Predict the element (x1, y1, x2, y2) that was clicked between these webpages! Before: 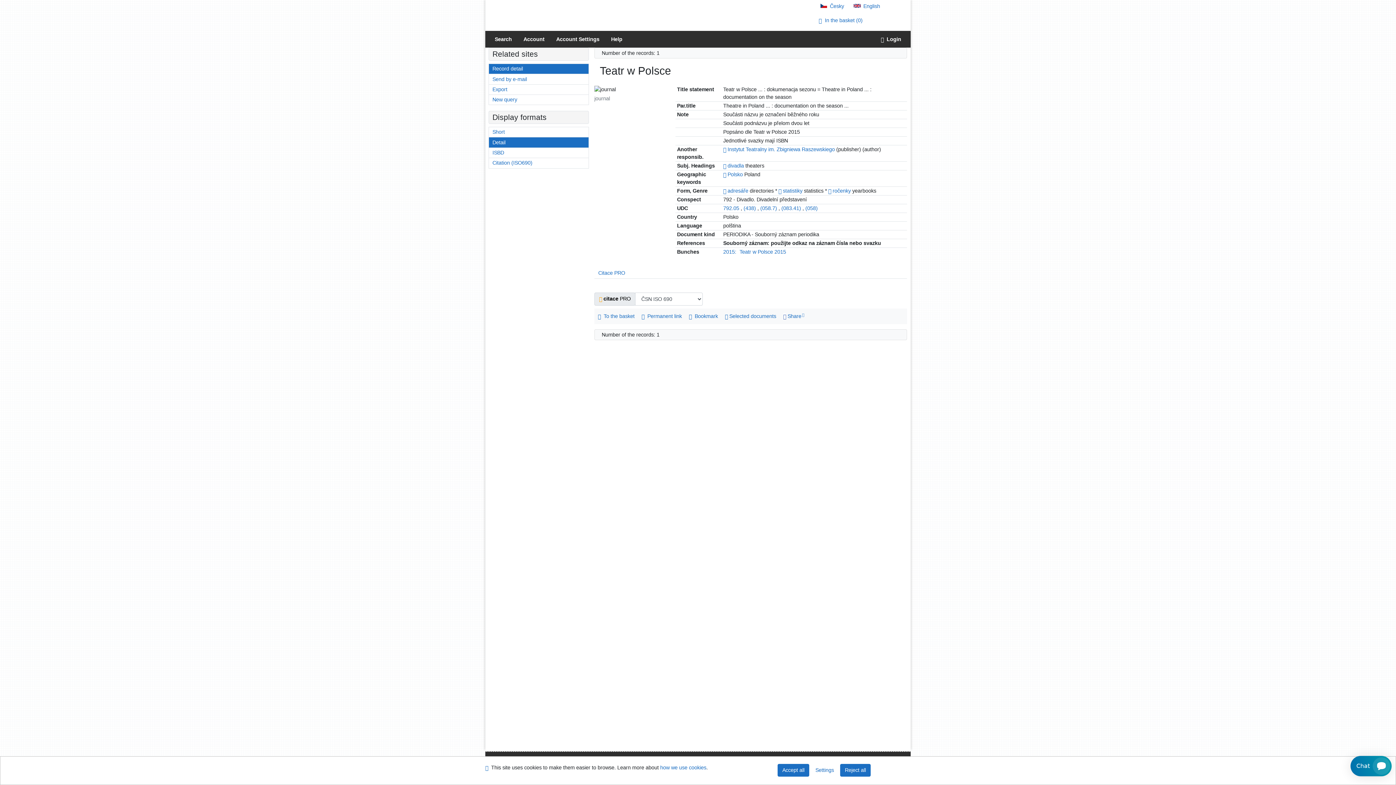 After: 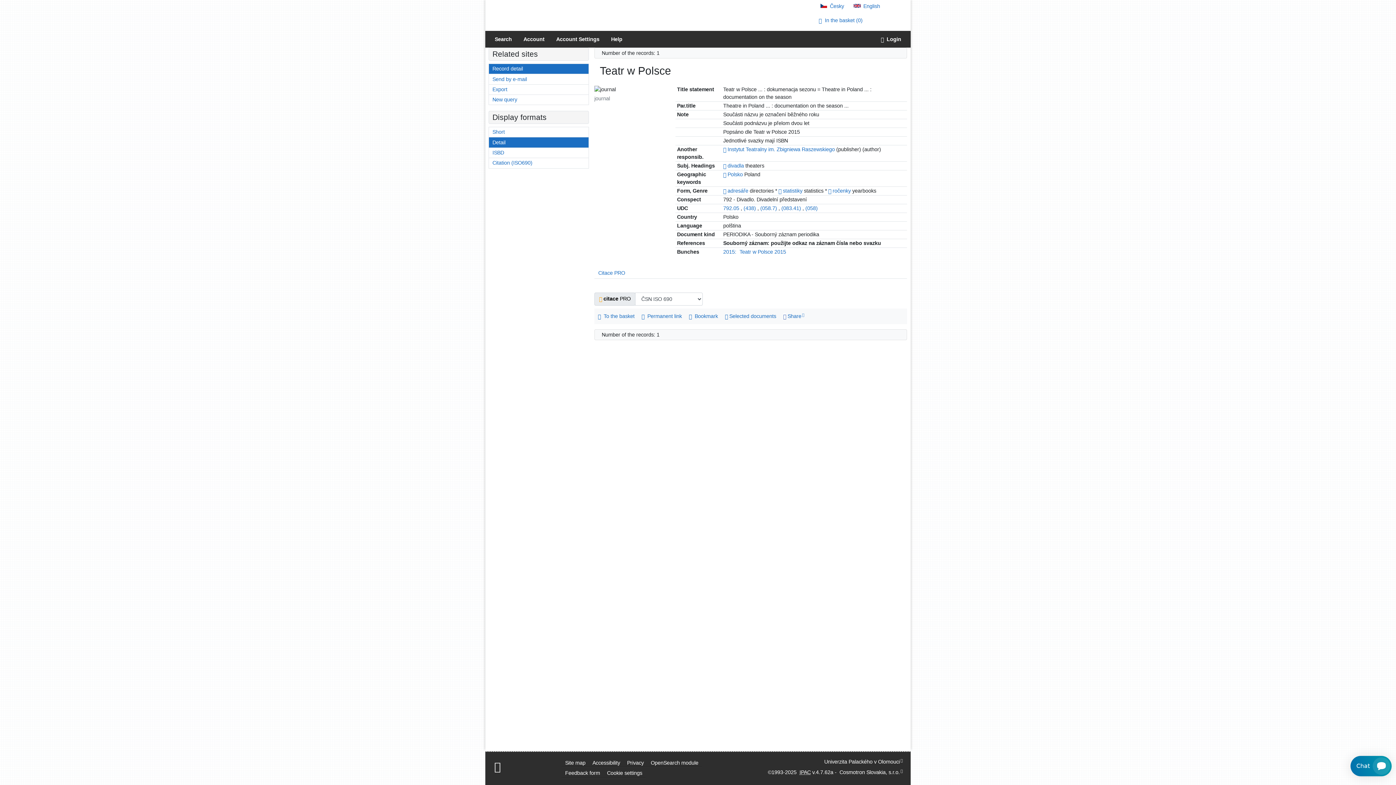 Action: bbox: (777, 764, 809, 777) label: Accept all cookies